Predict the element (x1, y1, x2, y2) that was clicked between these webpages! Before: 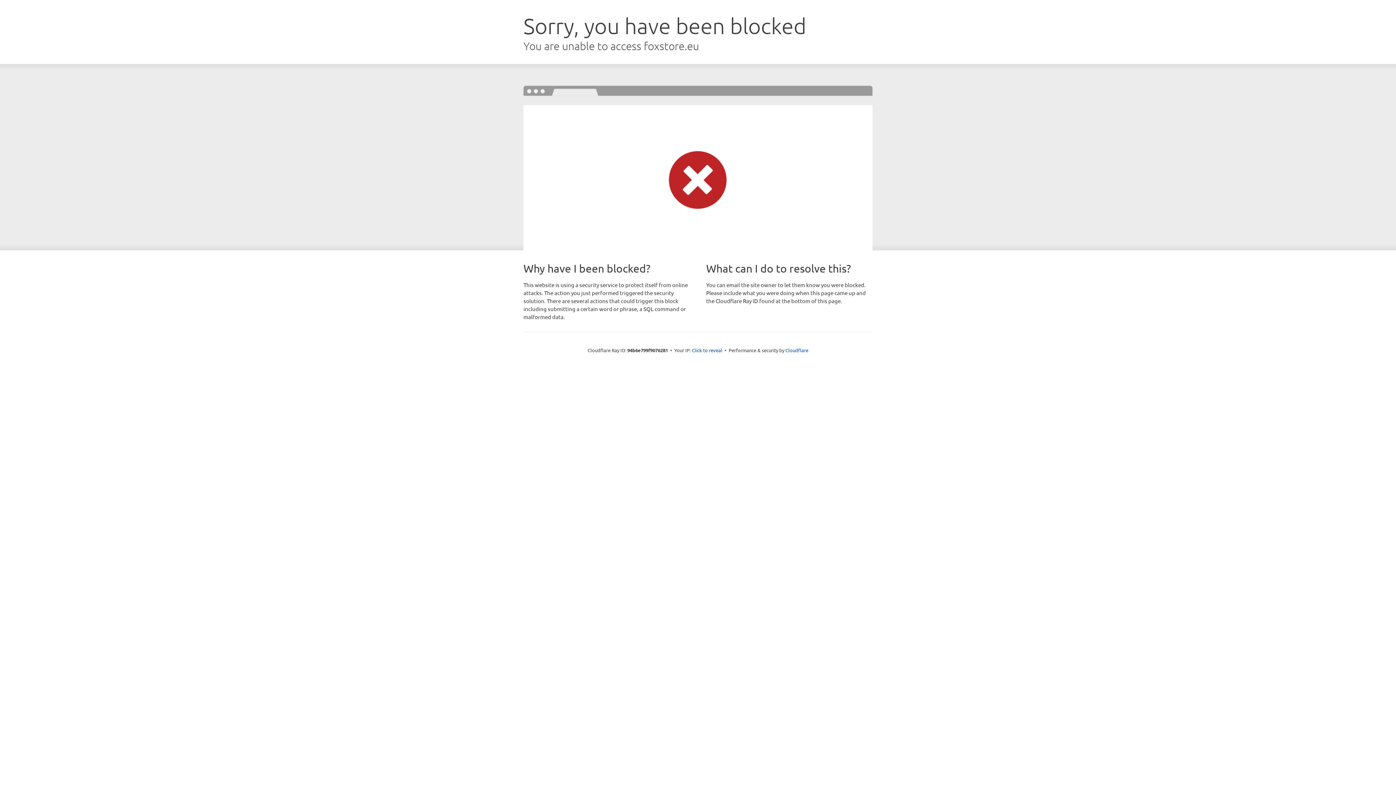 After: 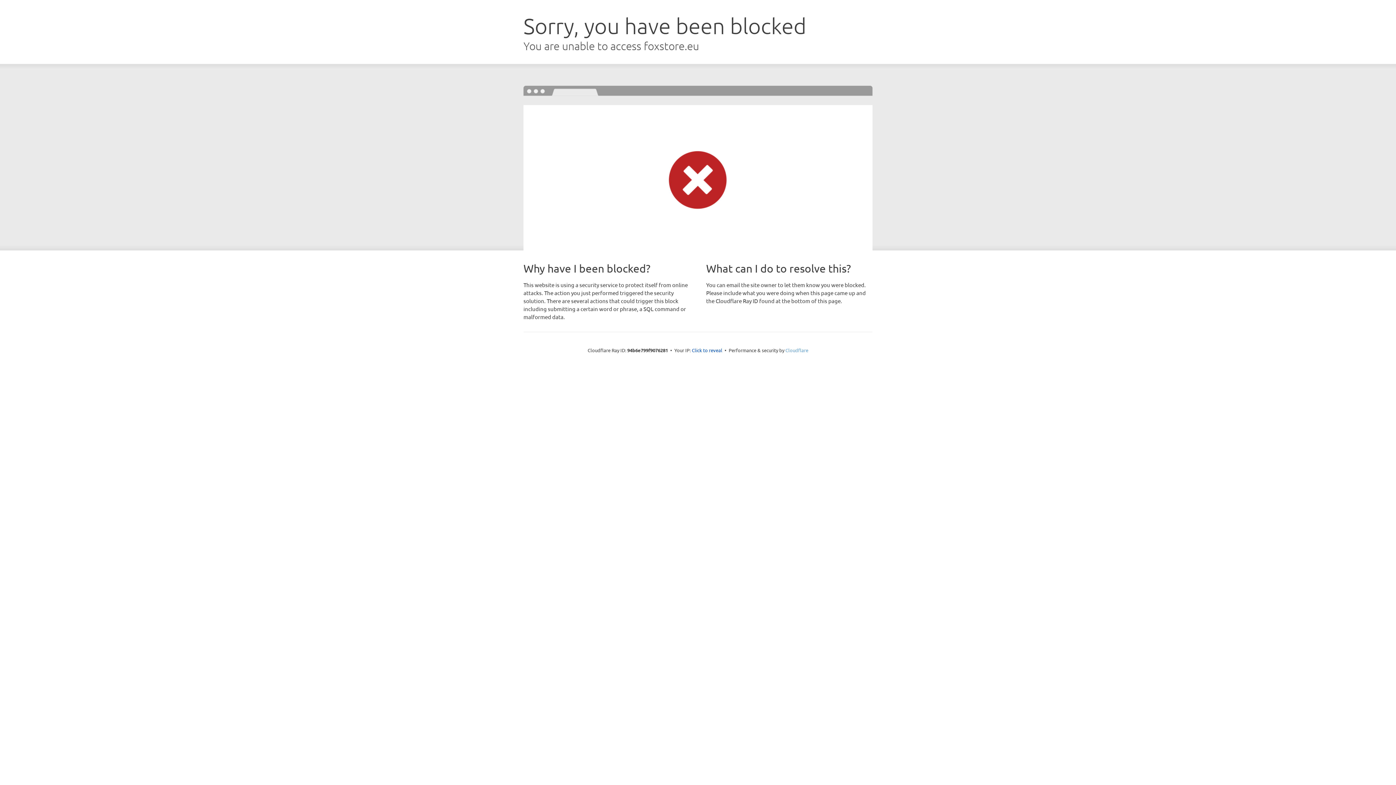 Action: label: Cloudflare bbox: (785, 347, 808, 353)